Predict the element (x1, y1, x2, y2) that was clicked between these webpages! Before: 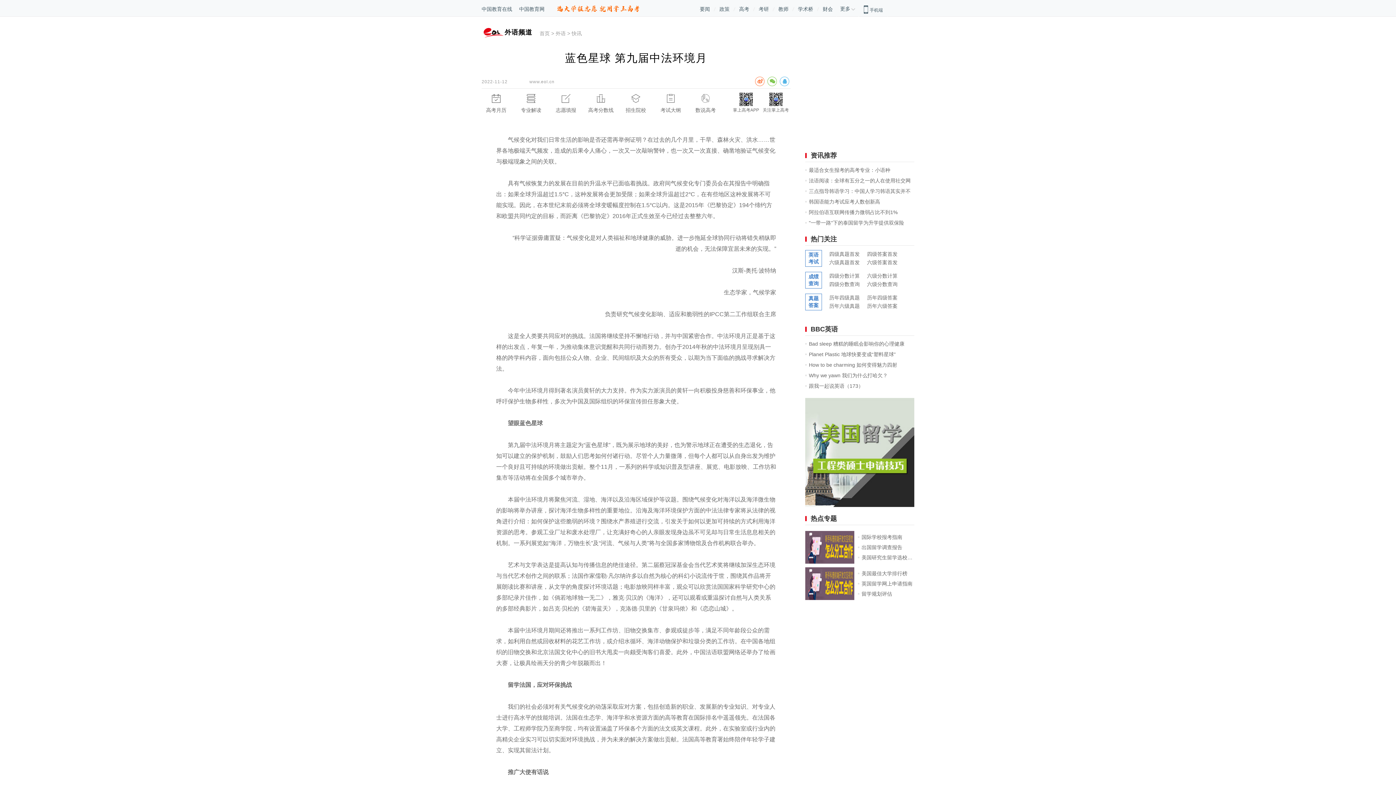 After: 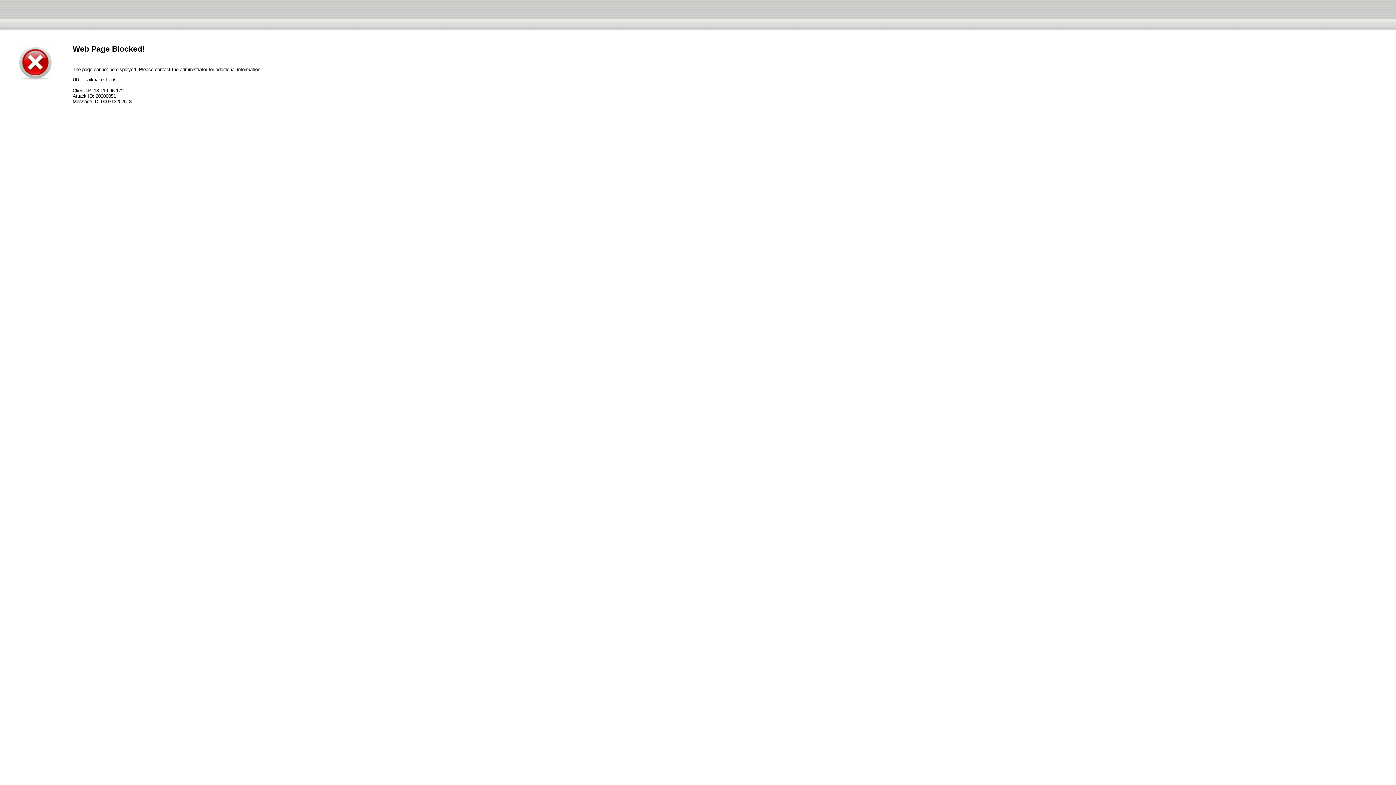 Action: label: 财会 bbox: (822, 5, 833, 12)